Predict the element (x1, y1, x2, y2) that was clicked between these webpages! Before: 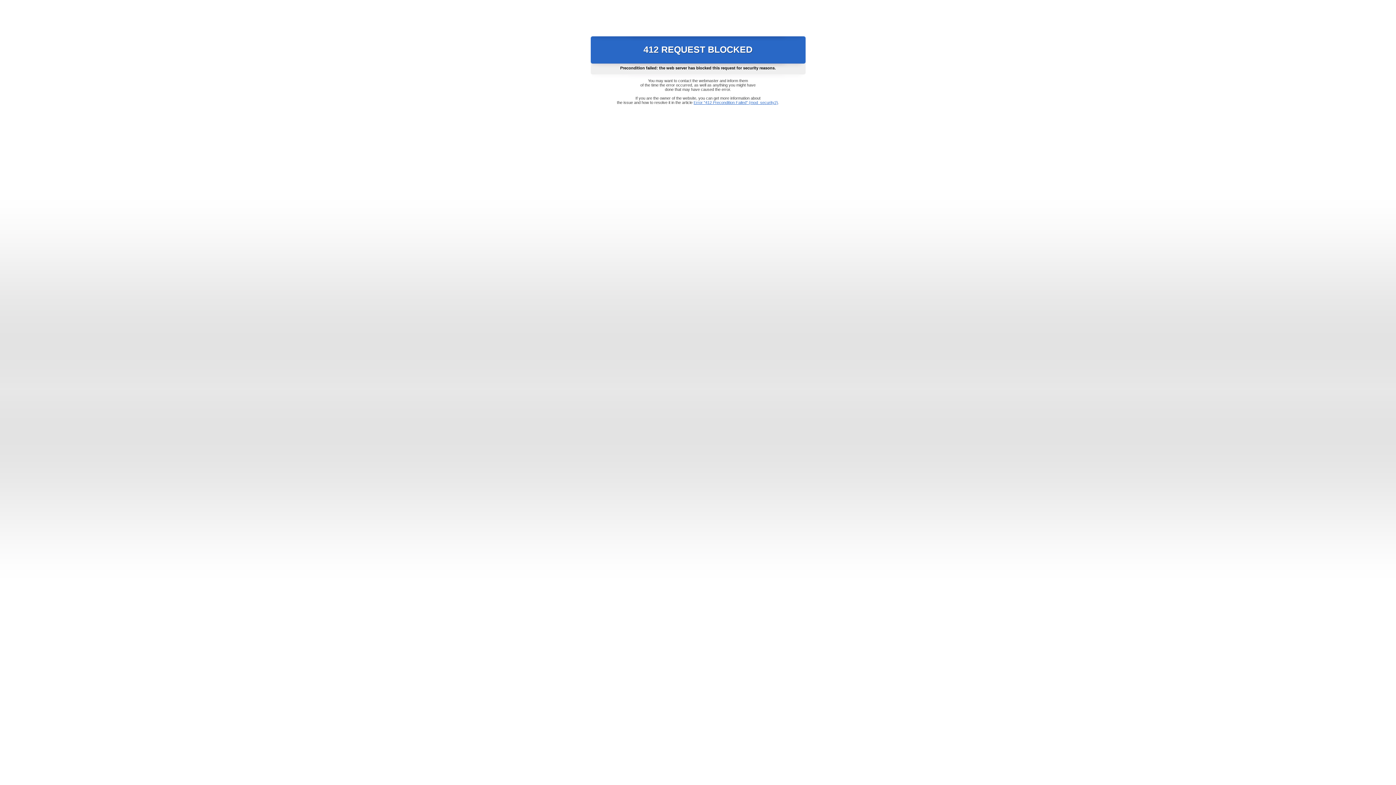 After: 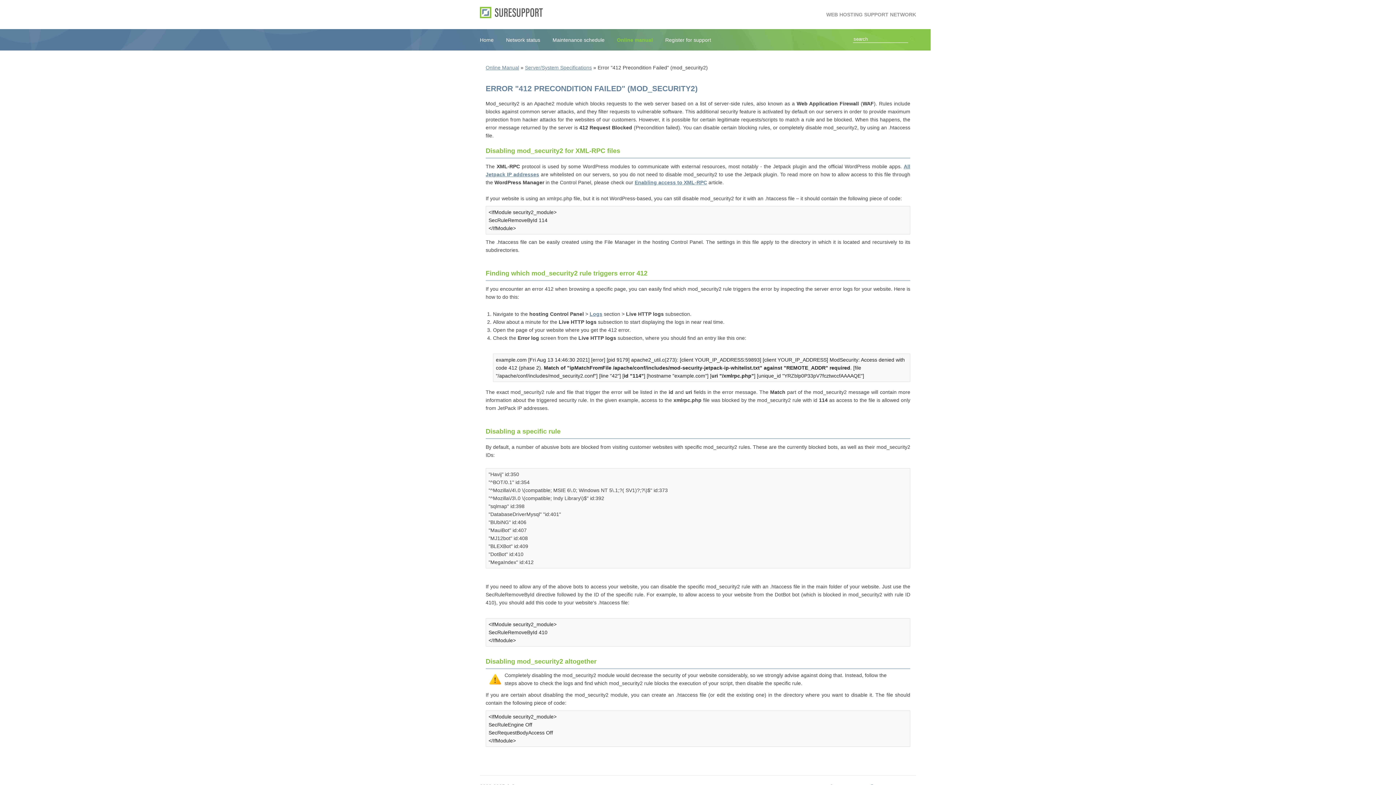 Action: label: Error "412 Precondition Failed" (mod_security2) bbox: (693, 100, 778, 104)